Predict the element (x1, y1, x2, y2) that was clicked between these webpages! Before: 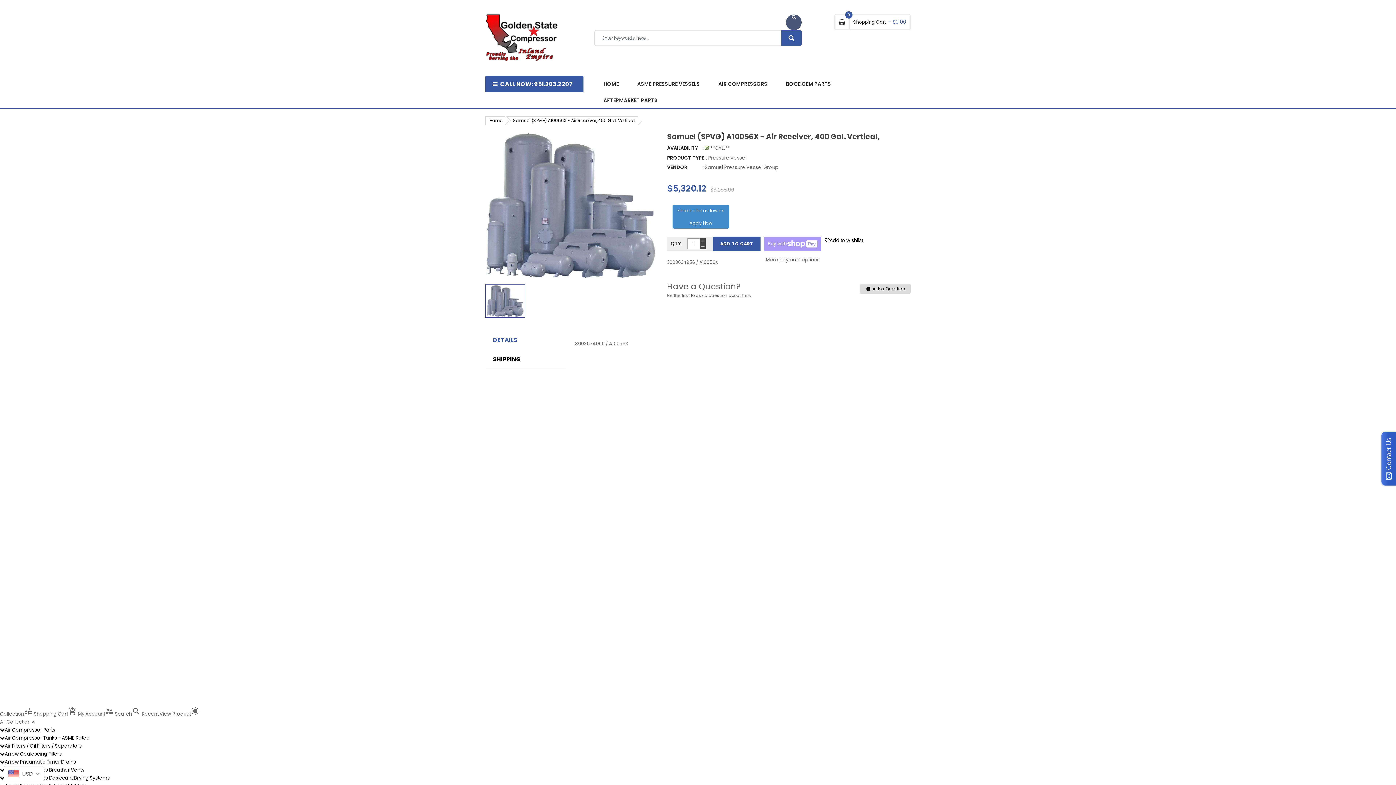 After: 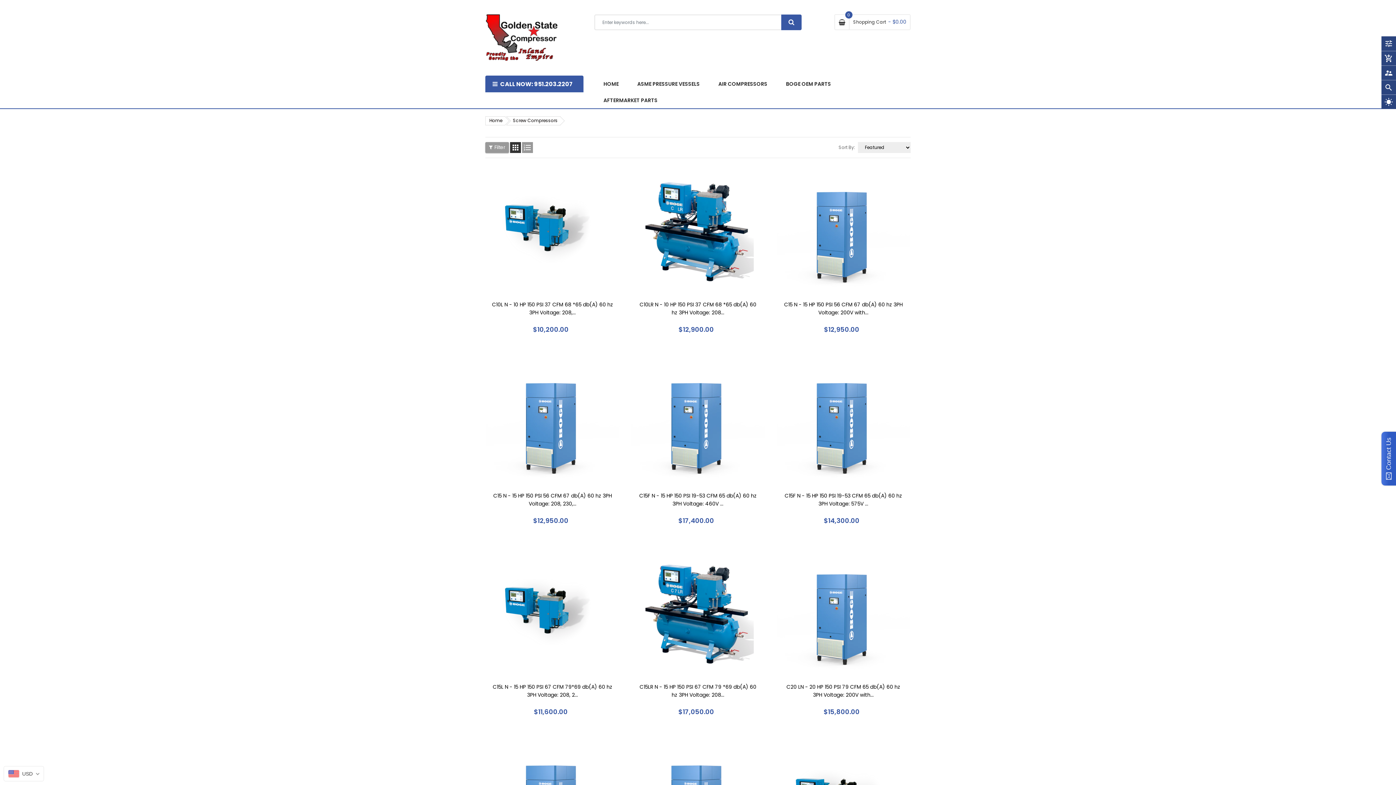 Action: bbox: (709, 75, 776, 92) label: AIR COMPRESSORS